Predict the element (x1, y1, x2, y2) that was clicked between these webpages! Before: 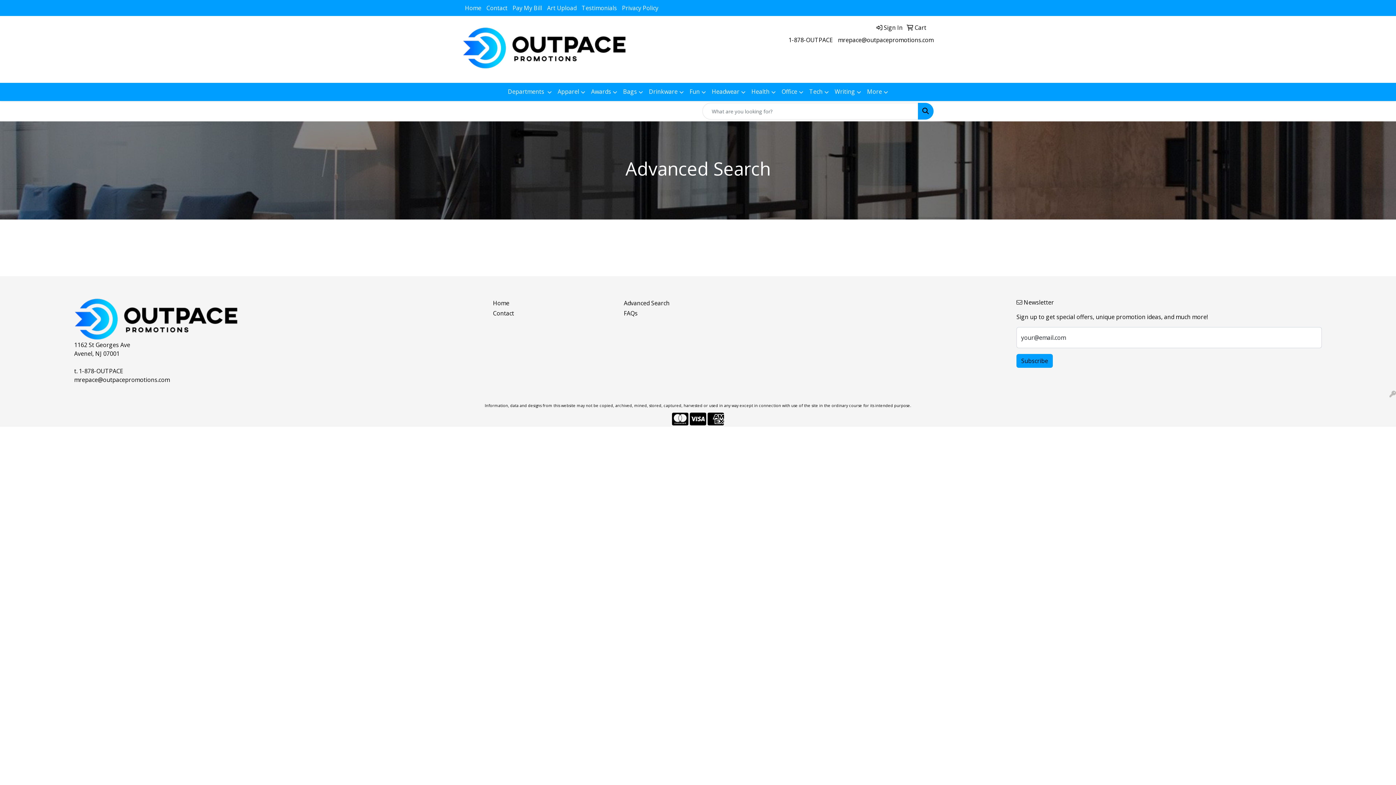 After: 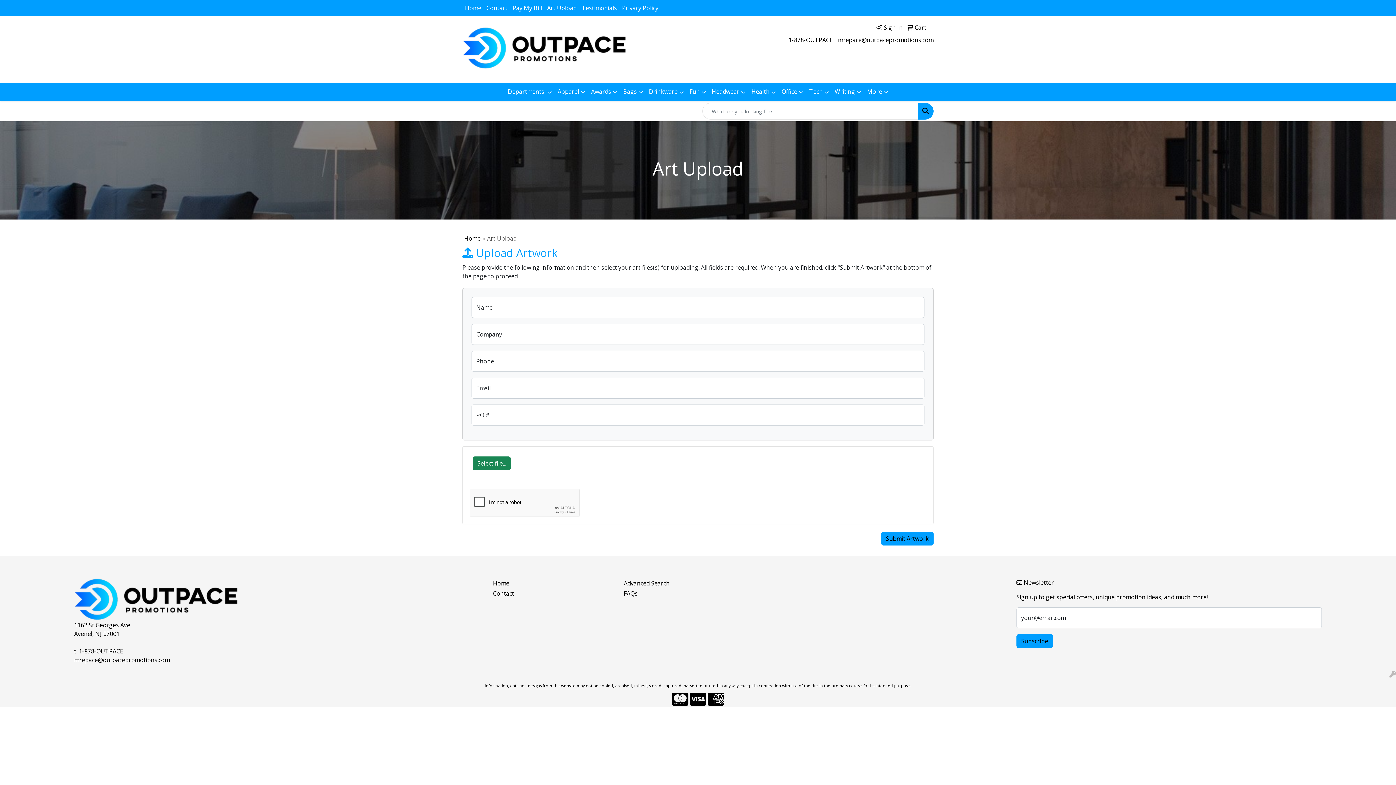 Action: bbox: (544, 0, 579, 16) label: Art Upload